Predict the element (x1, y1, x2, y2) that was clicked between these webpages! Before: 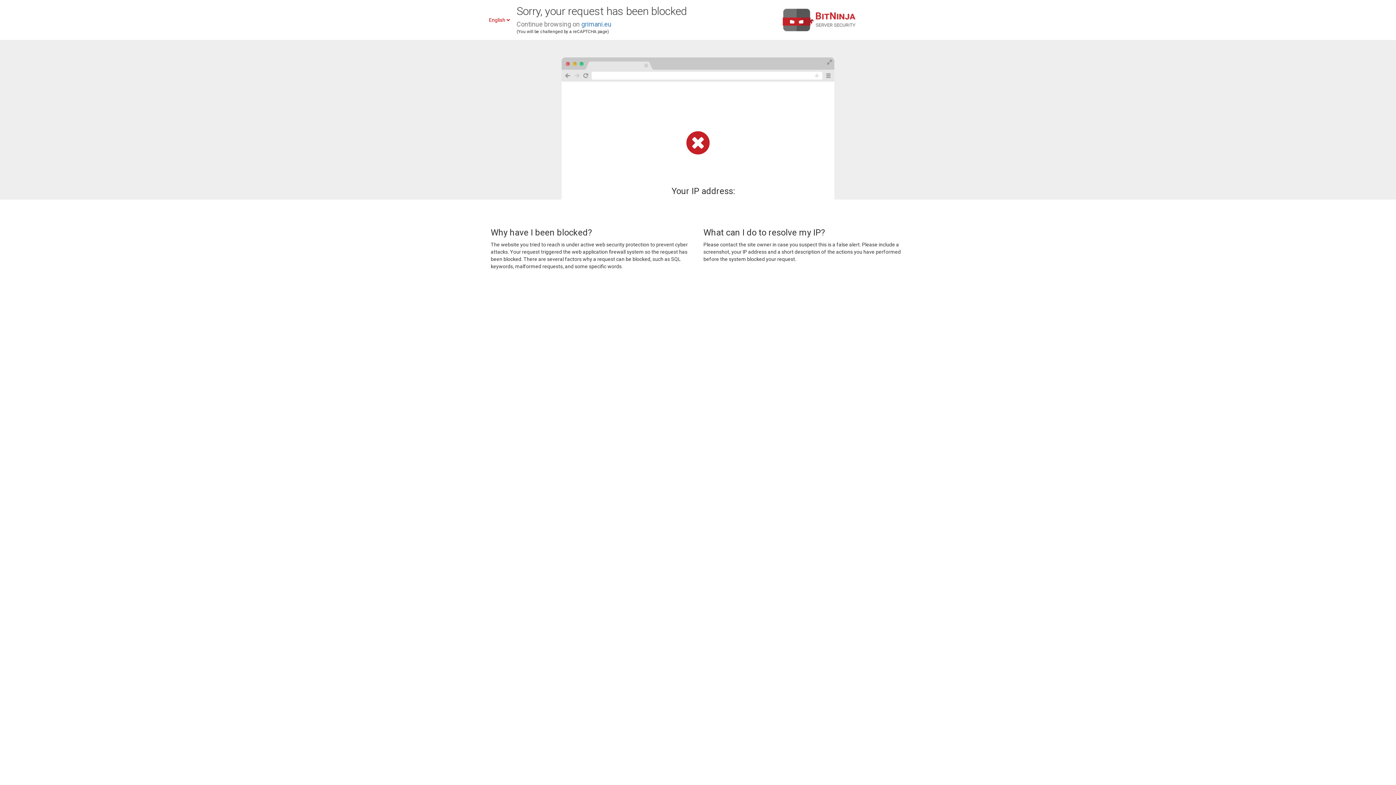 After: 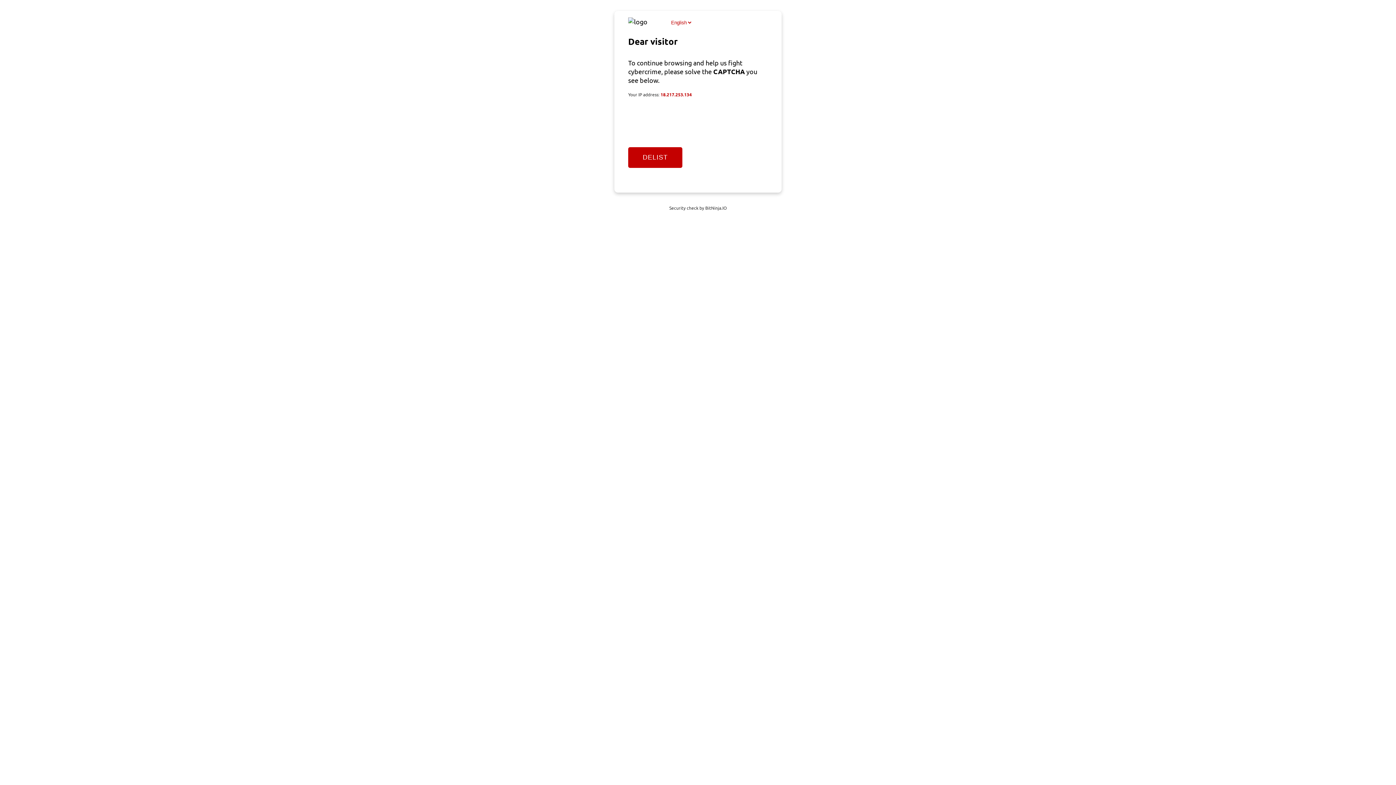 Action: label: grimani.eu bbox: (581, 20, 611, 28)